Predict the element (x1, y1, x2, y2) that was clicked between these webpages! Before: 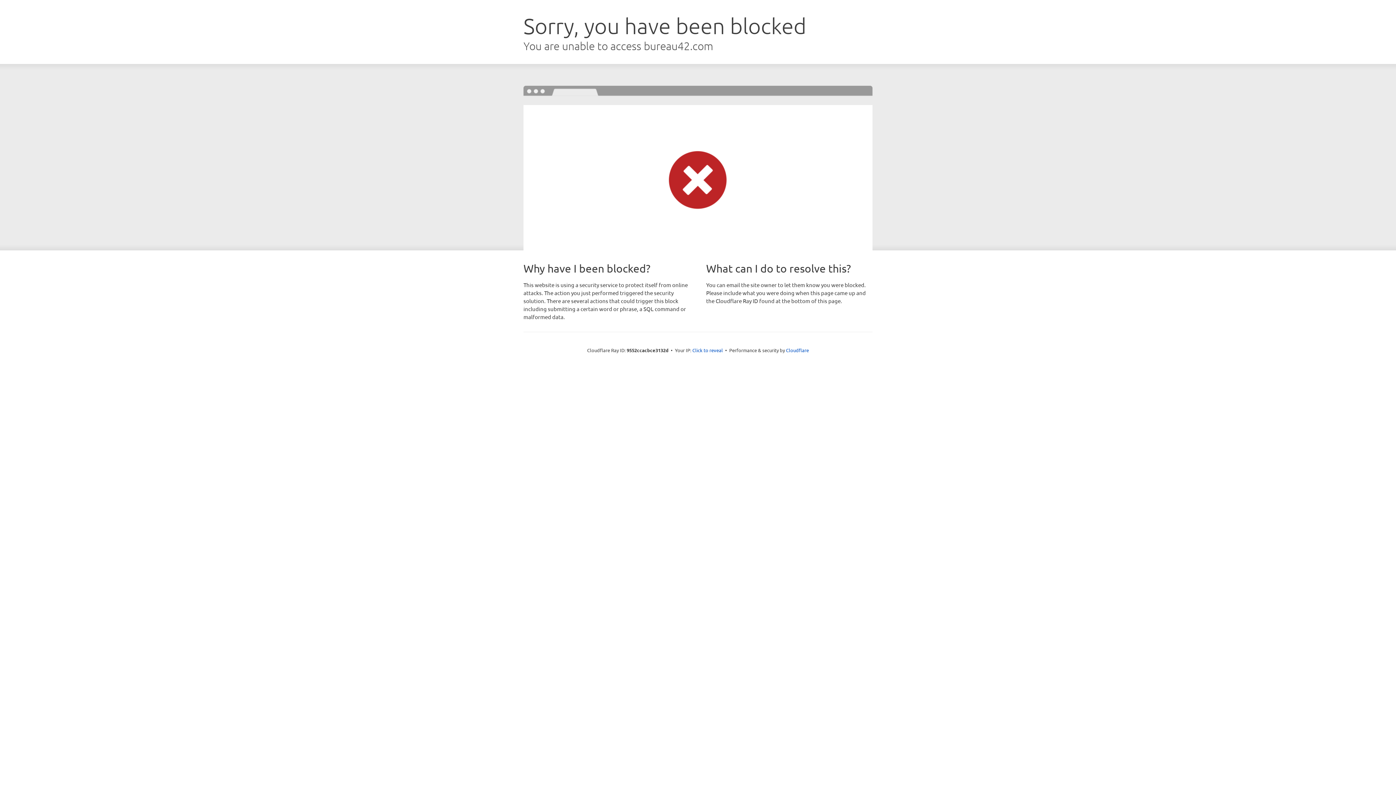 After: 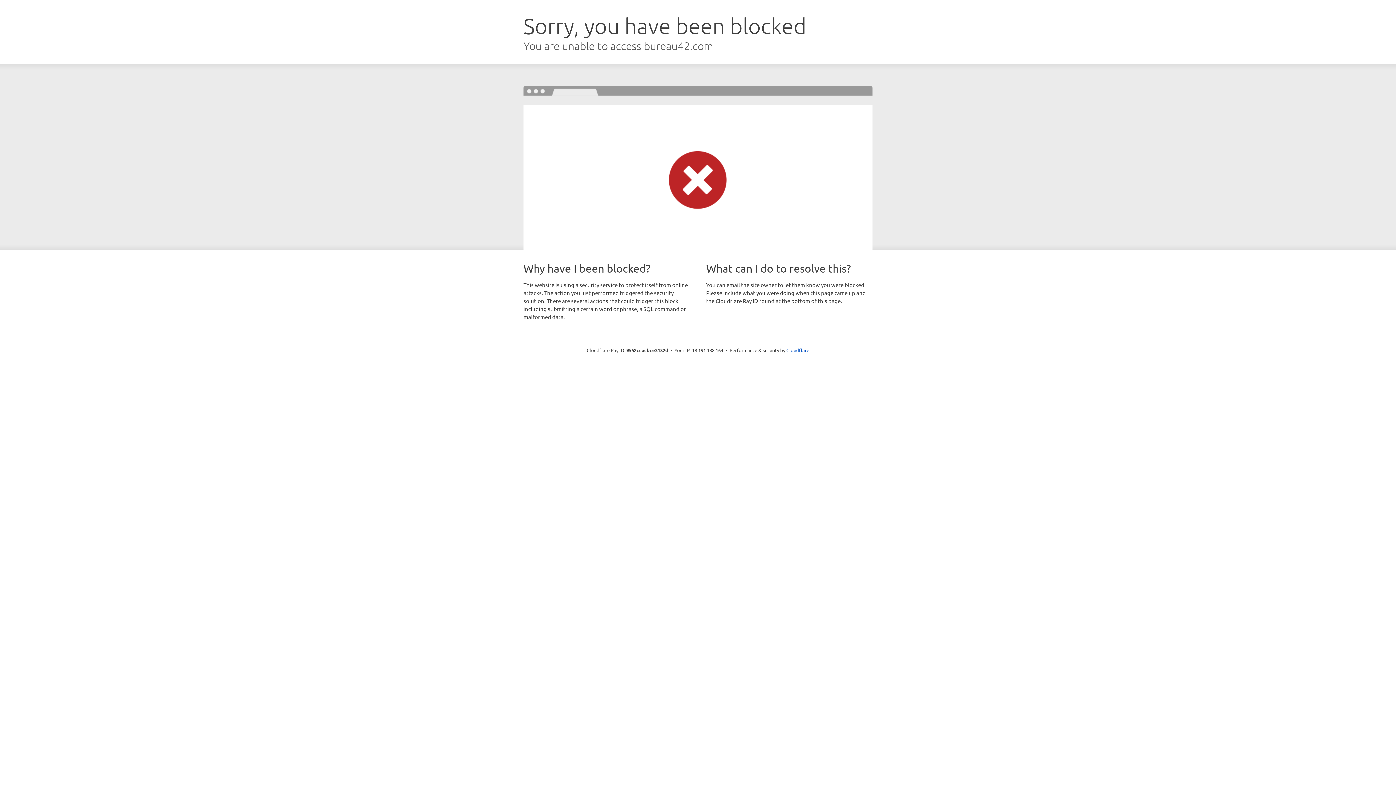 Action: bbox: (692, 346, 723, 353) label: Click to reveal